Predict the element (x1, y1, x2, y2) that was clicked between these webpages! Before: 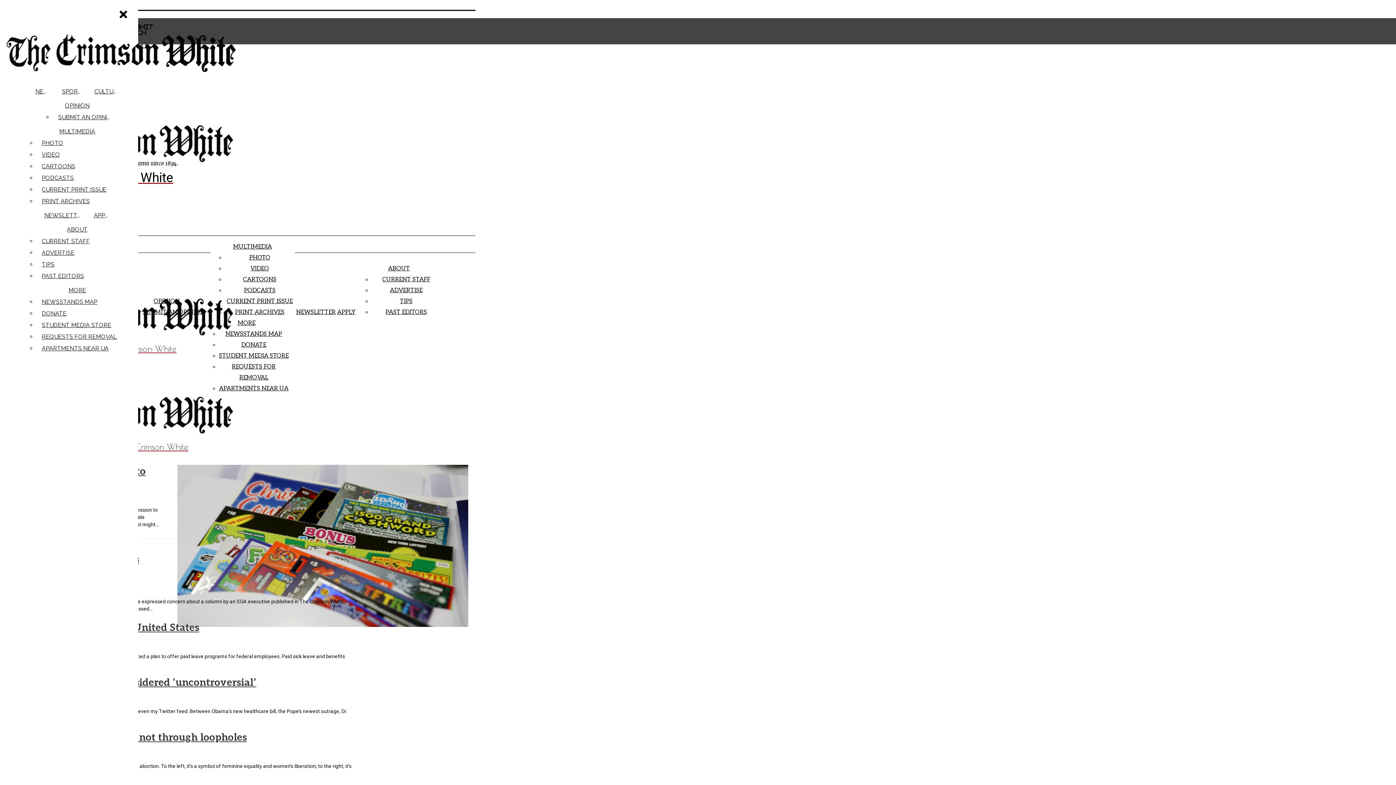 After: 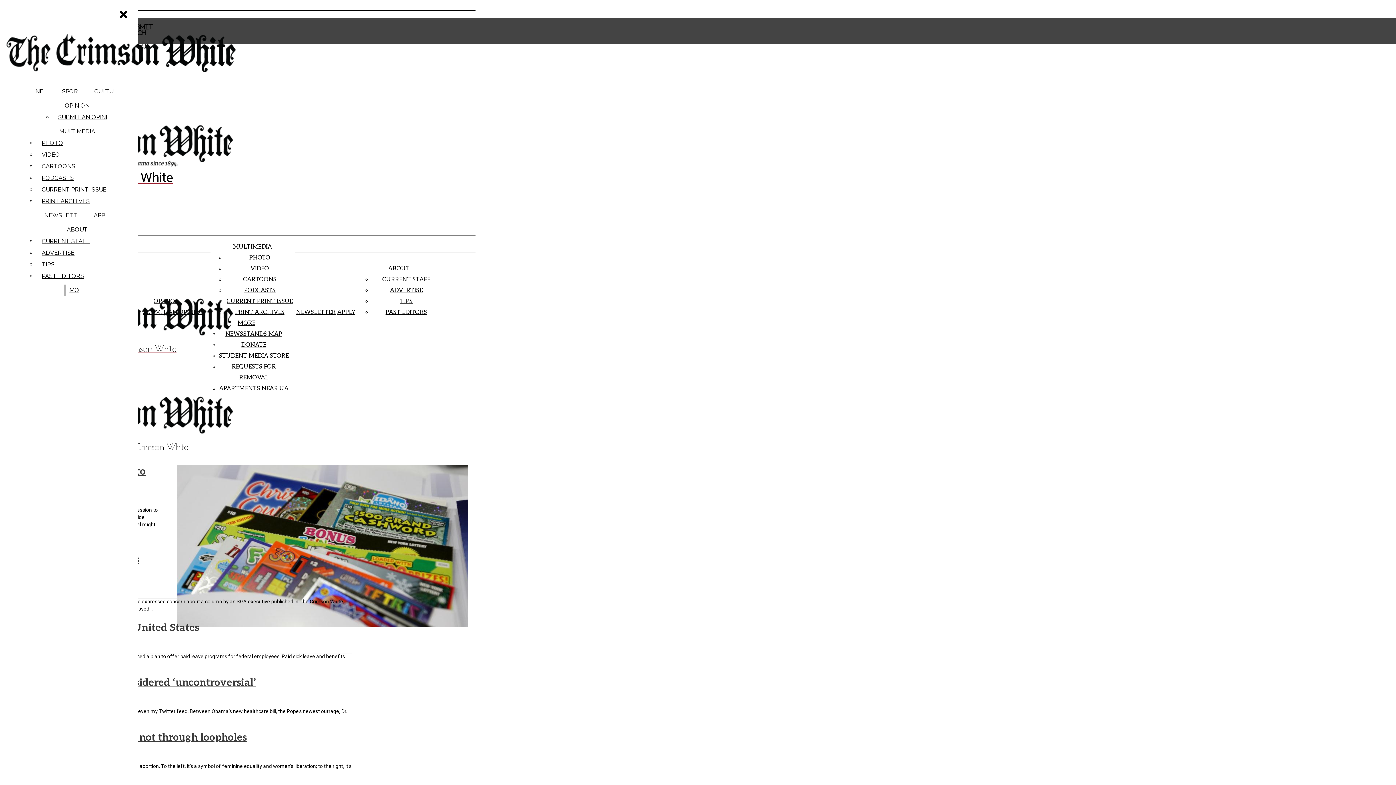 Action: bbox: (38, 270, 132, 282) label: PAST EDITORS